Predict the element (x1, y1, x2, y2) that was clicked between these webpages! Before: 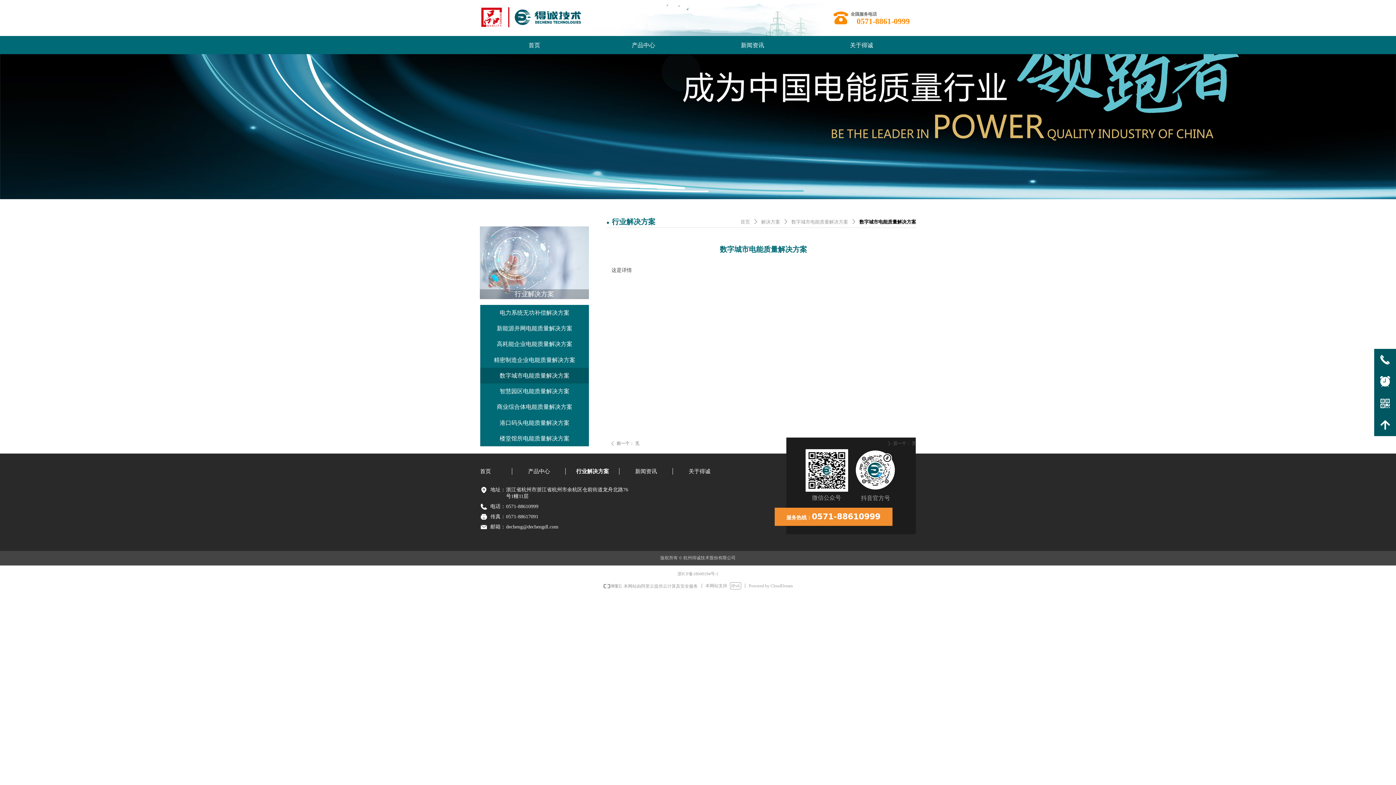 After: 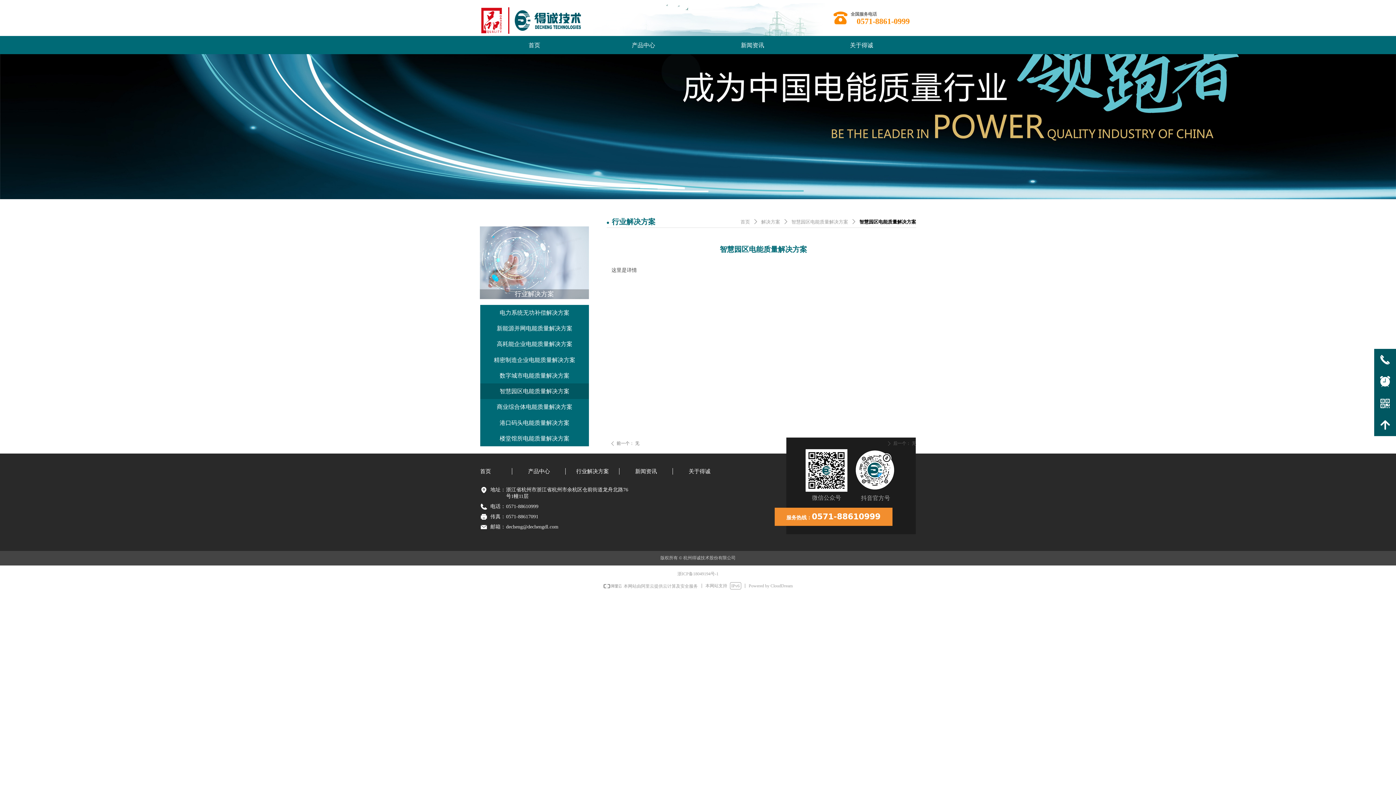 Action: label: 智慧园区电能质量解决方案 bbox: (480, 383, 589, 399)